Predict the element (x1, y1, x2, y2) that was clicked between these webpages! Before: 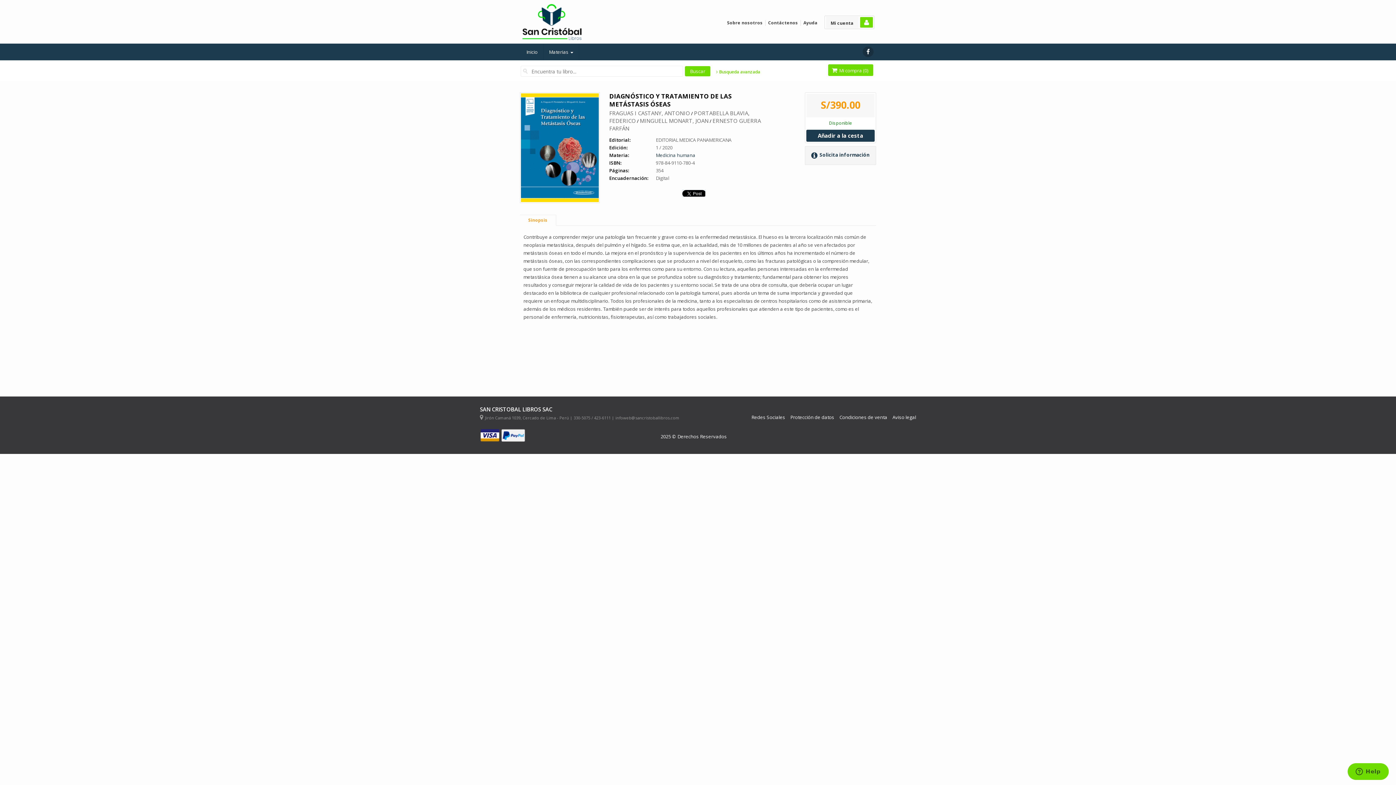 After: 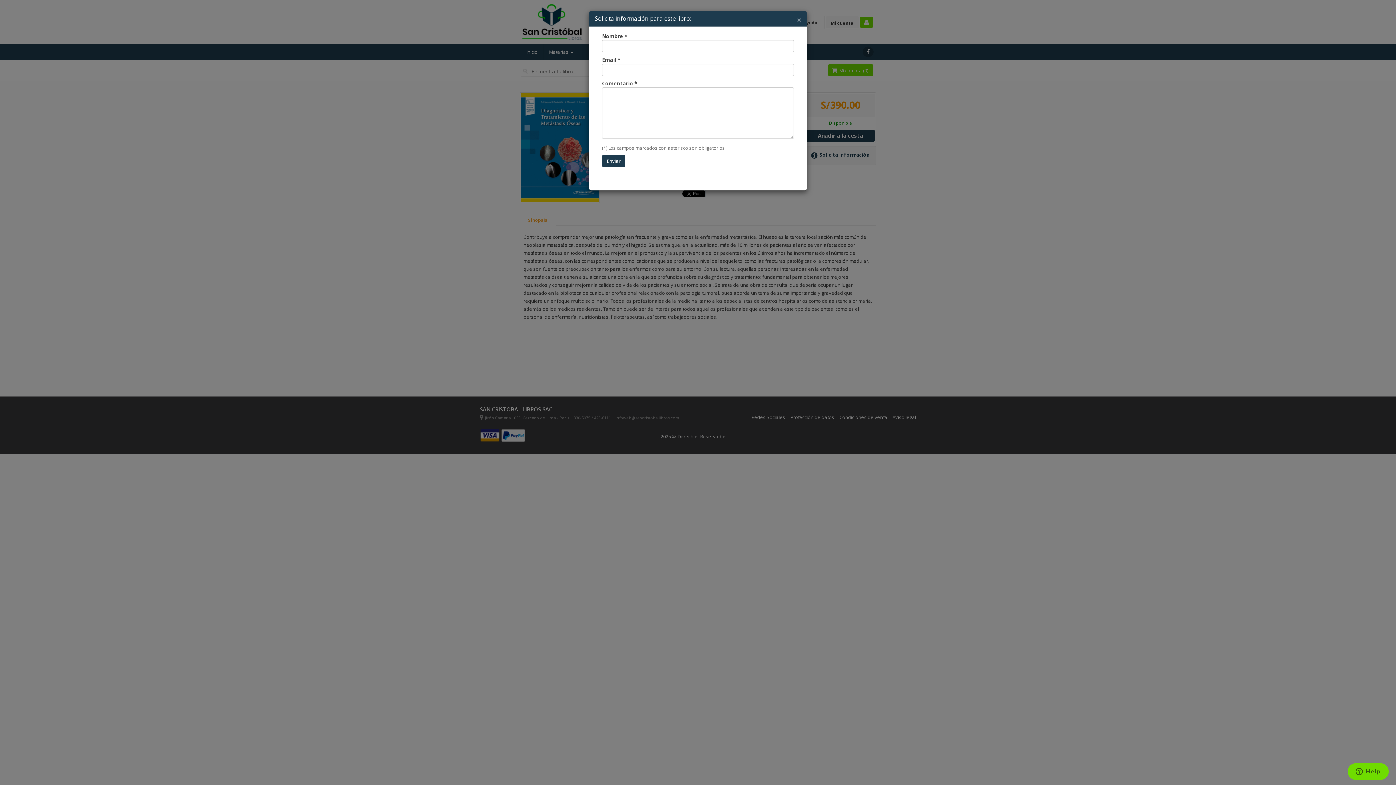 Action: label:  Solicita información bbox: (811, 151, 870, 158)